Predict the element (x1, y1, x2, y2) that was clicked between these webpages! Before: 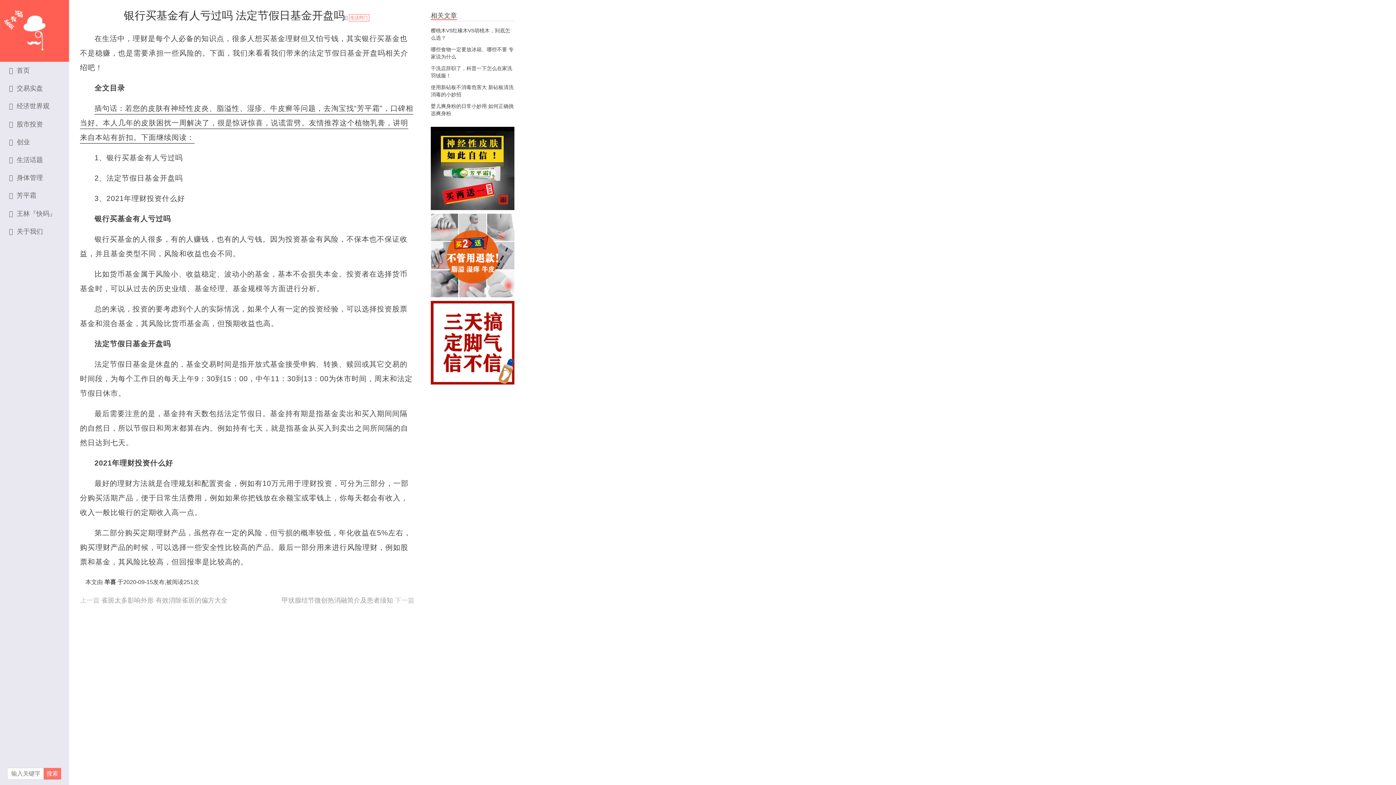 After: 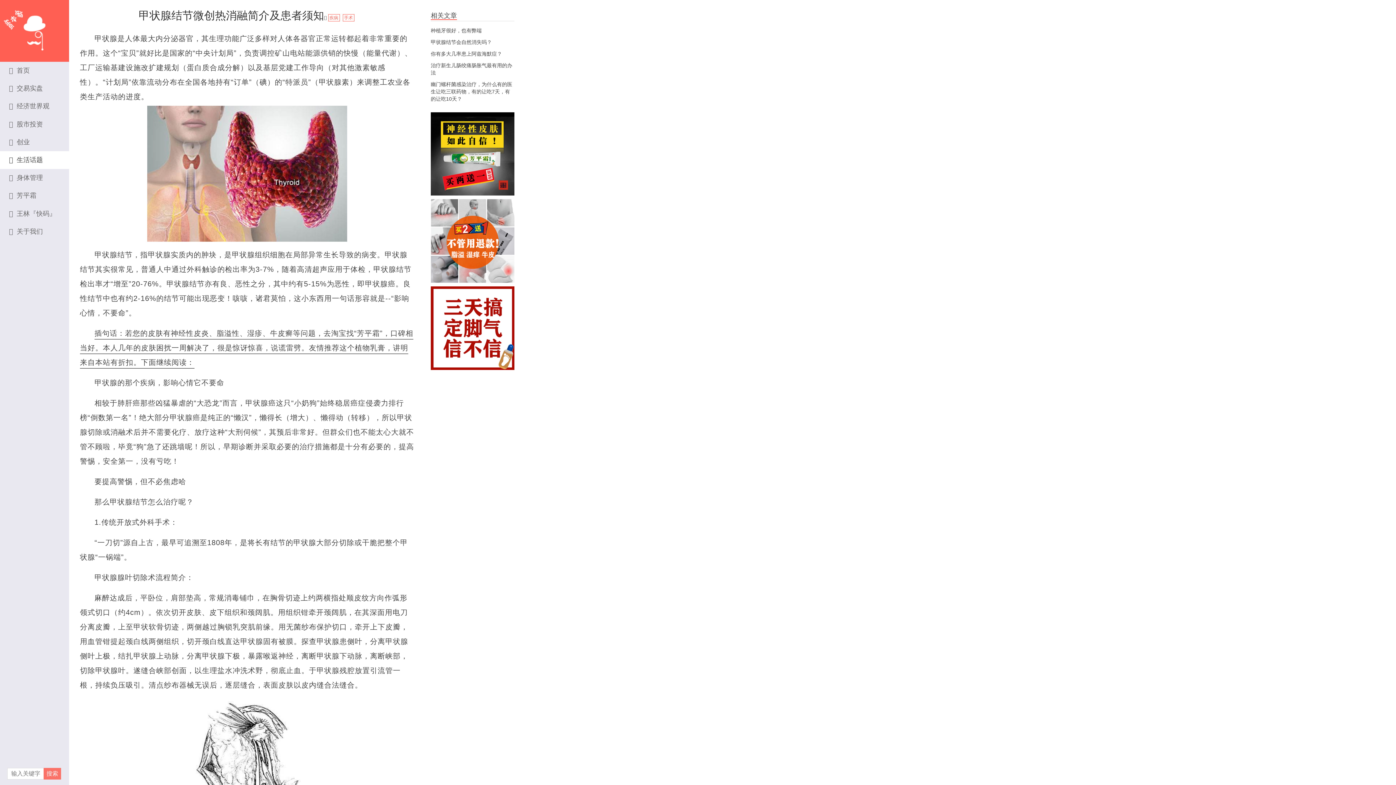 Action: bbox: (281, 597, 393, 604) label: 甲状腺结节微创热消融简介及患者须知